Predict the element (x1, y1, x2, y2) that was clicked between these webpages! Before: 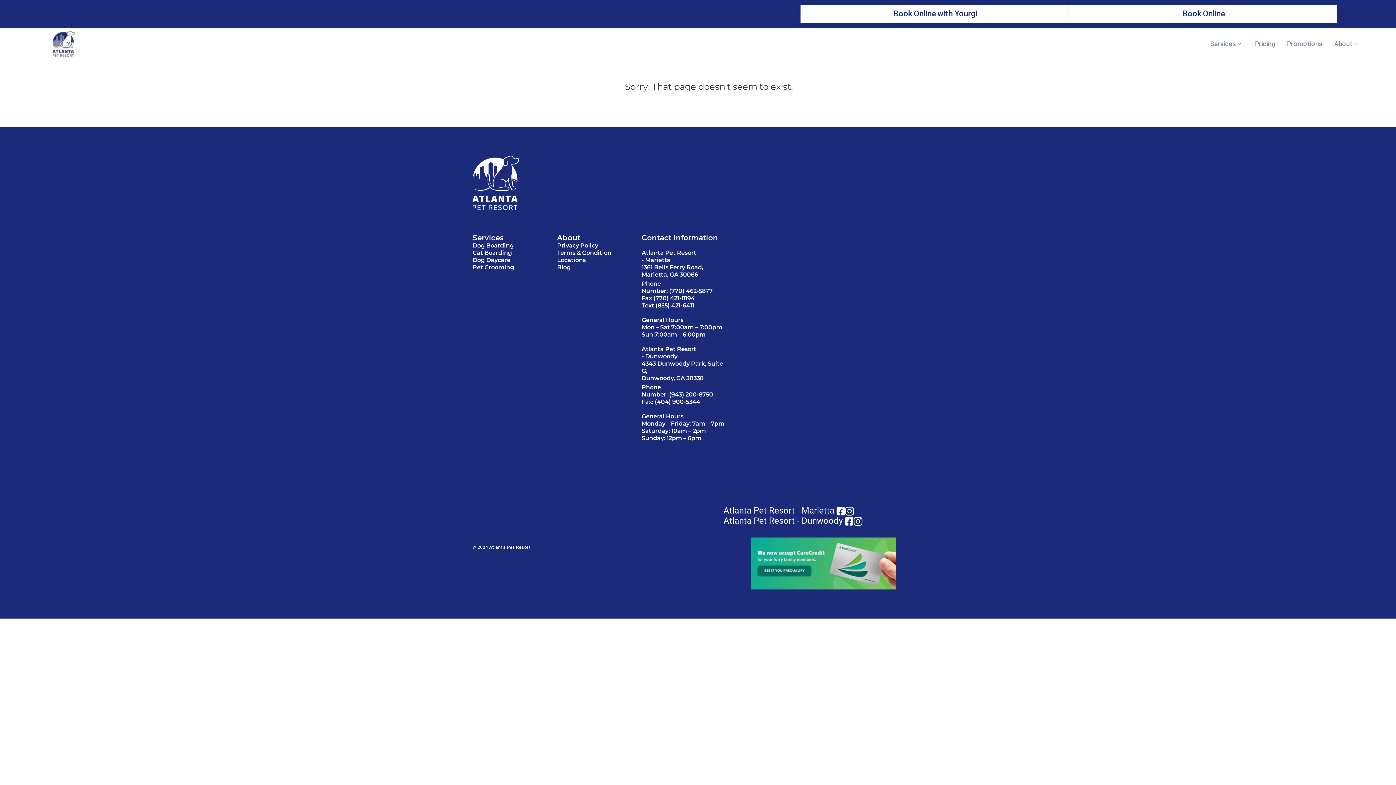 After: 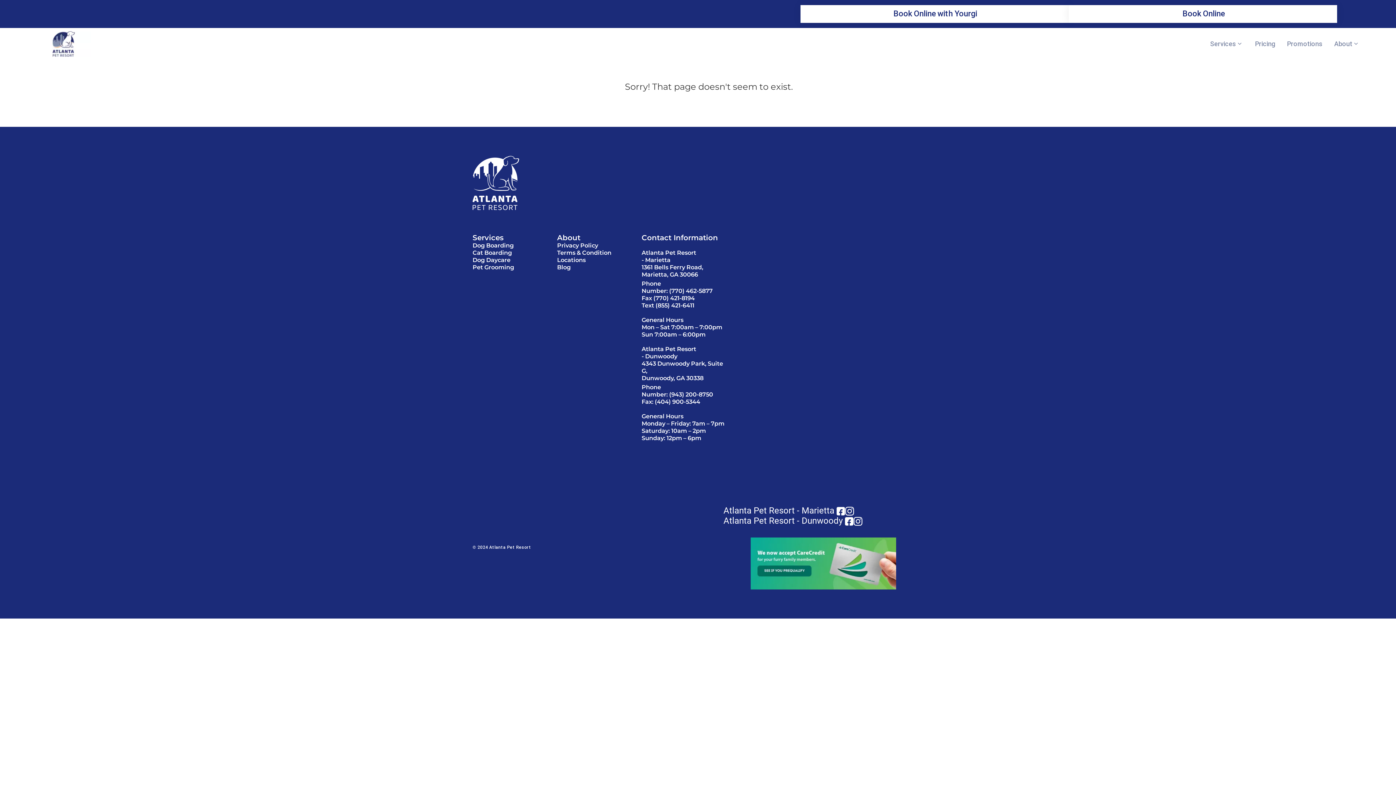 Action: label: Privacy Policy bbox: (557, 242, 598, 248)